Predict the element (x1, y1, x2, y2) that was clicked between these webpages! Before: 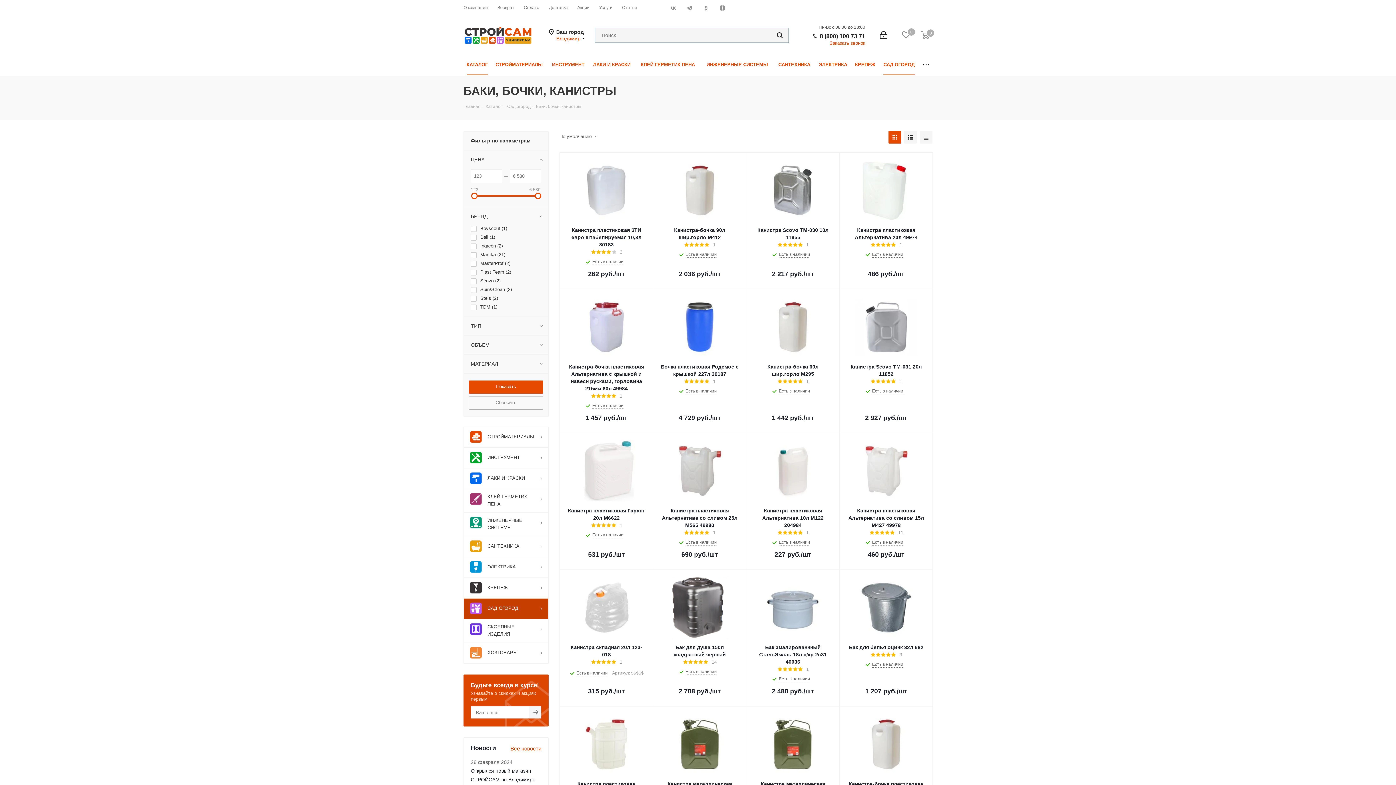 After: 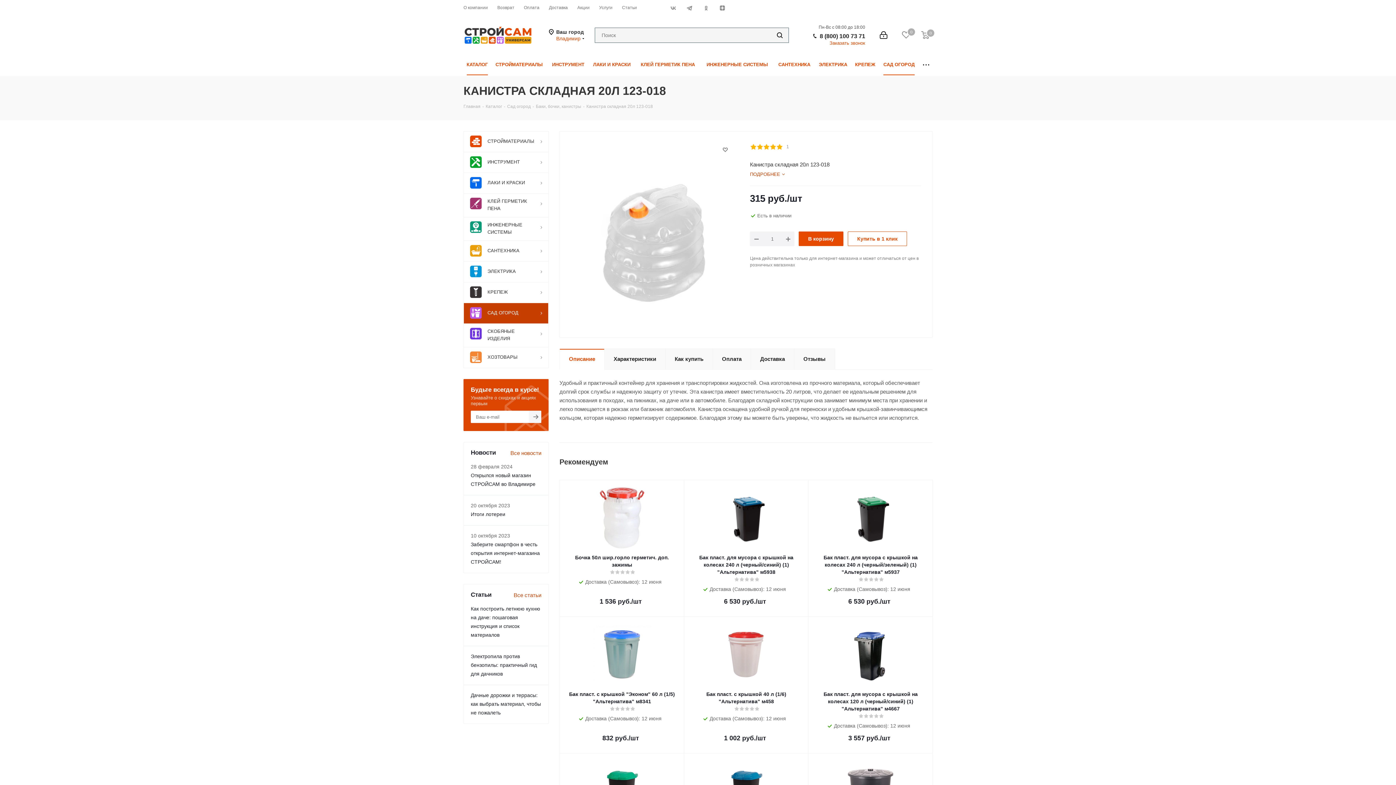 Action: label: Канистра складная 20л 123-018 bbox: (566, 644, 646, 658)